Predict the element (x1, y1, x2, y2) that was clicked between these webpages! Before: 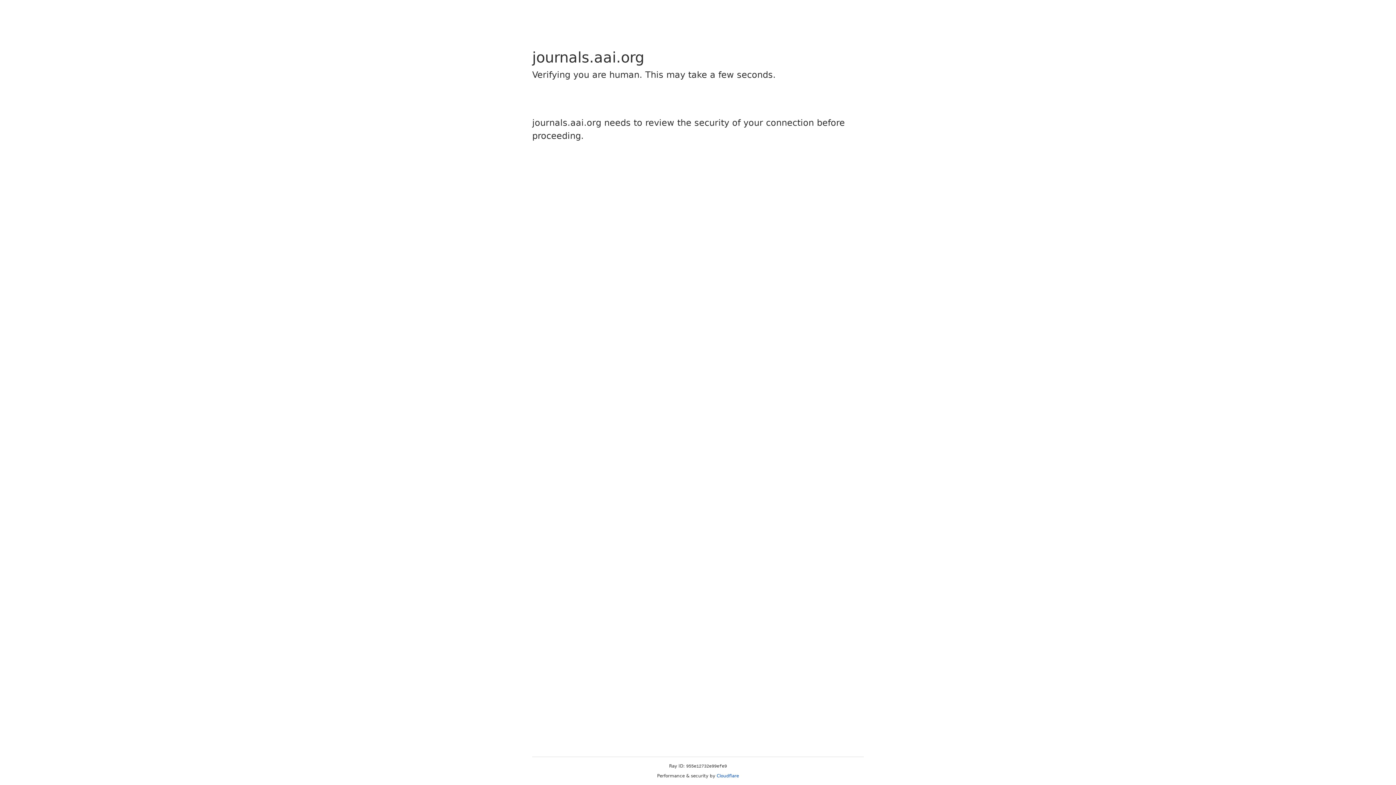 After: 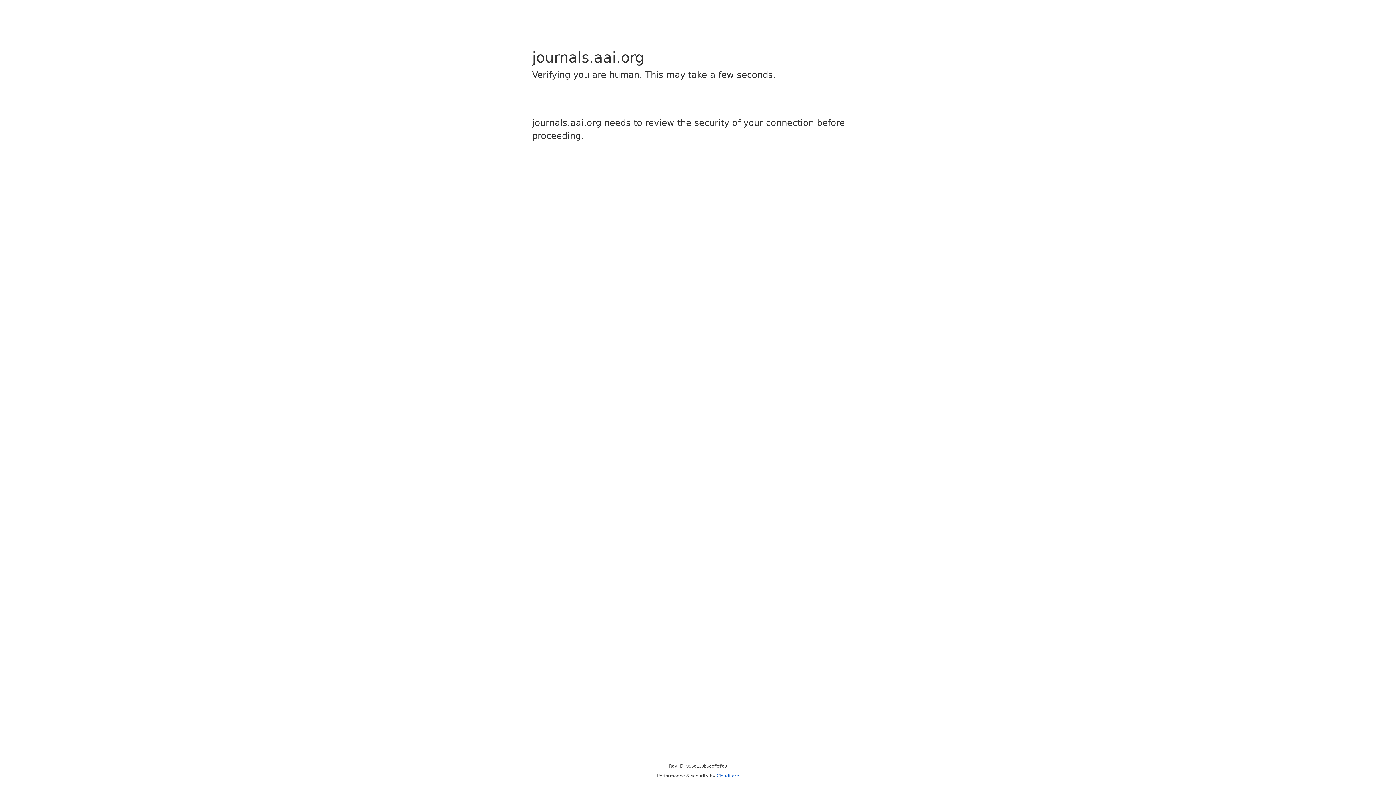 Action: bbox: (716, 773, 739, 778) label: Cloudflare